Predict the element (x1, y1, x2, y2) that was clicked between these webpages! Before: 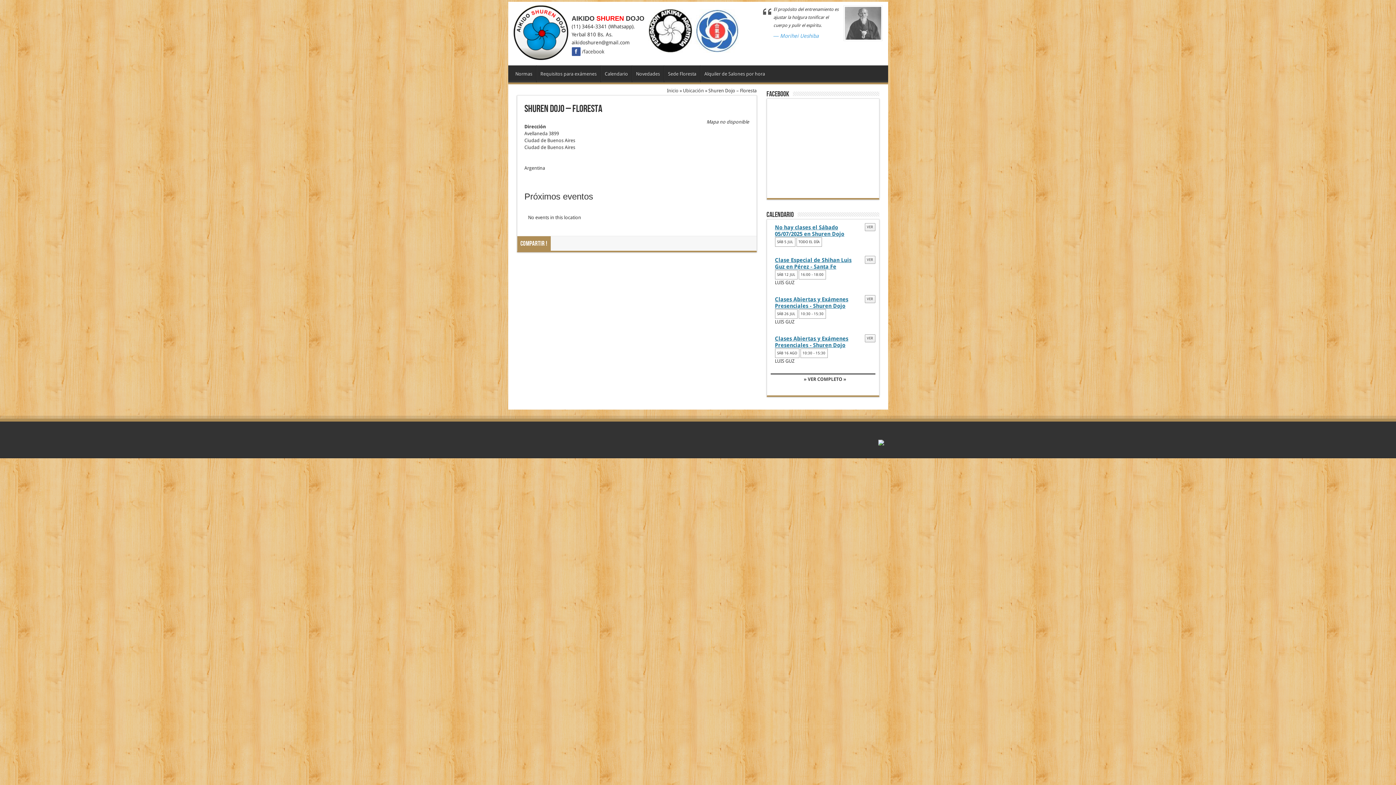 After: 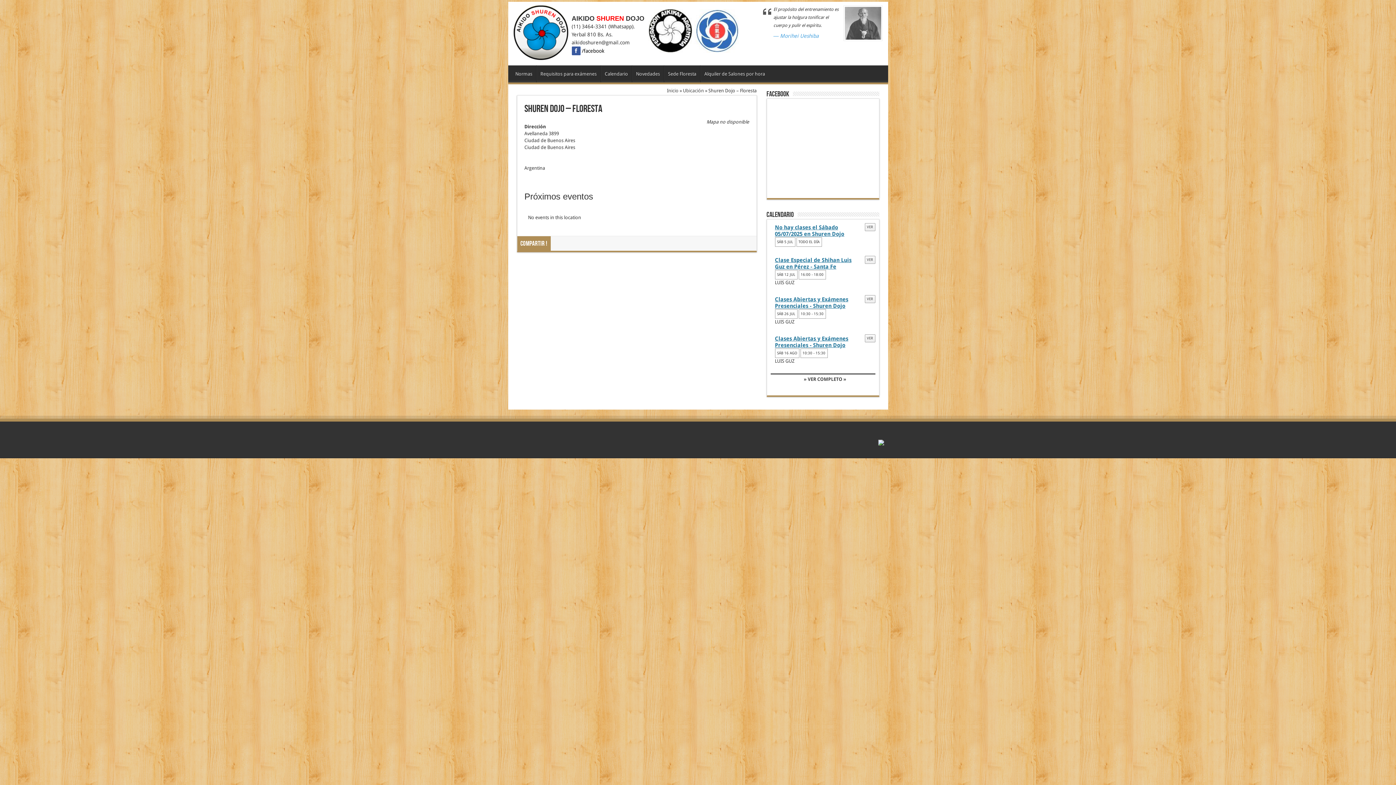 Action: label:  /facebook bbox: (571, 47, 604, 56)